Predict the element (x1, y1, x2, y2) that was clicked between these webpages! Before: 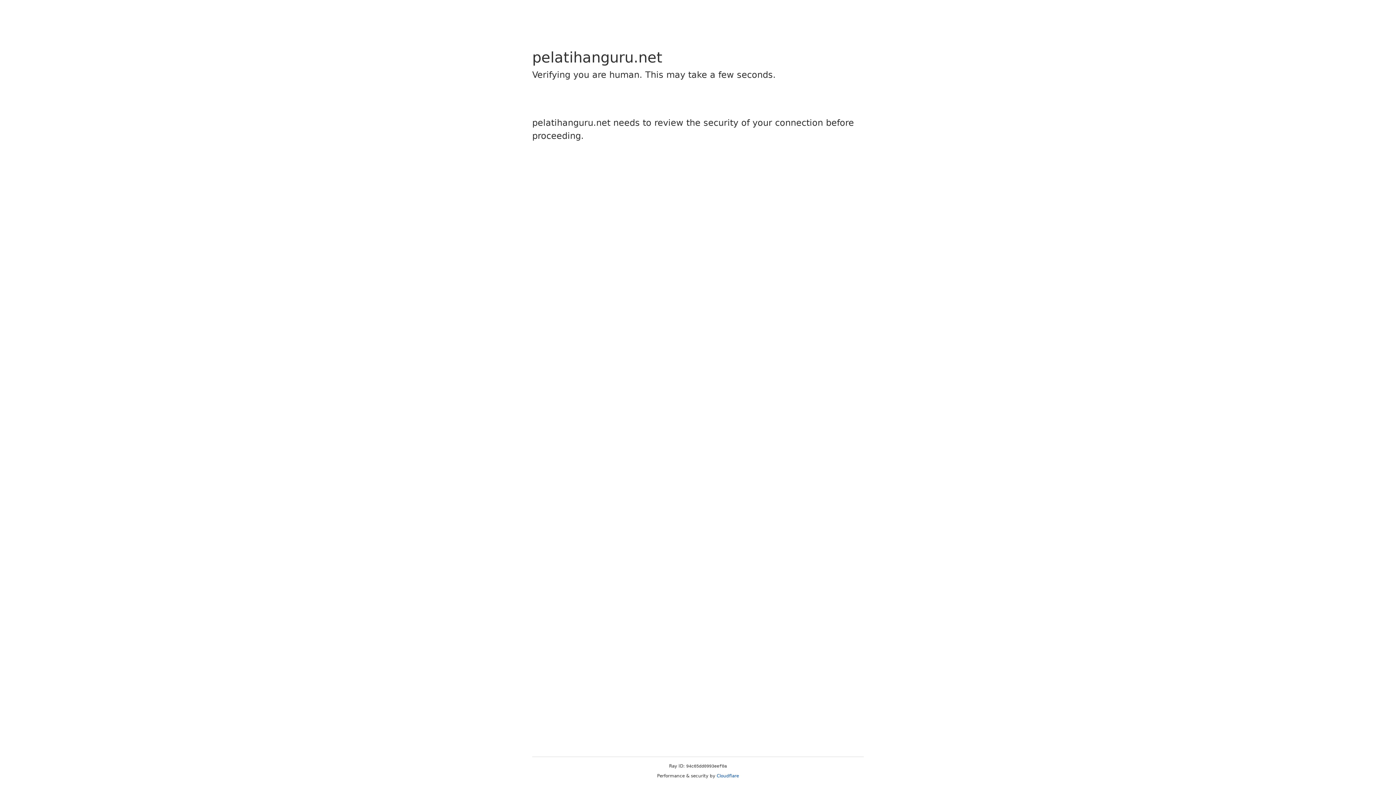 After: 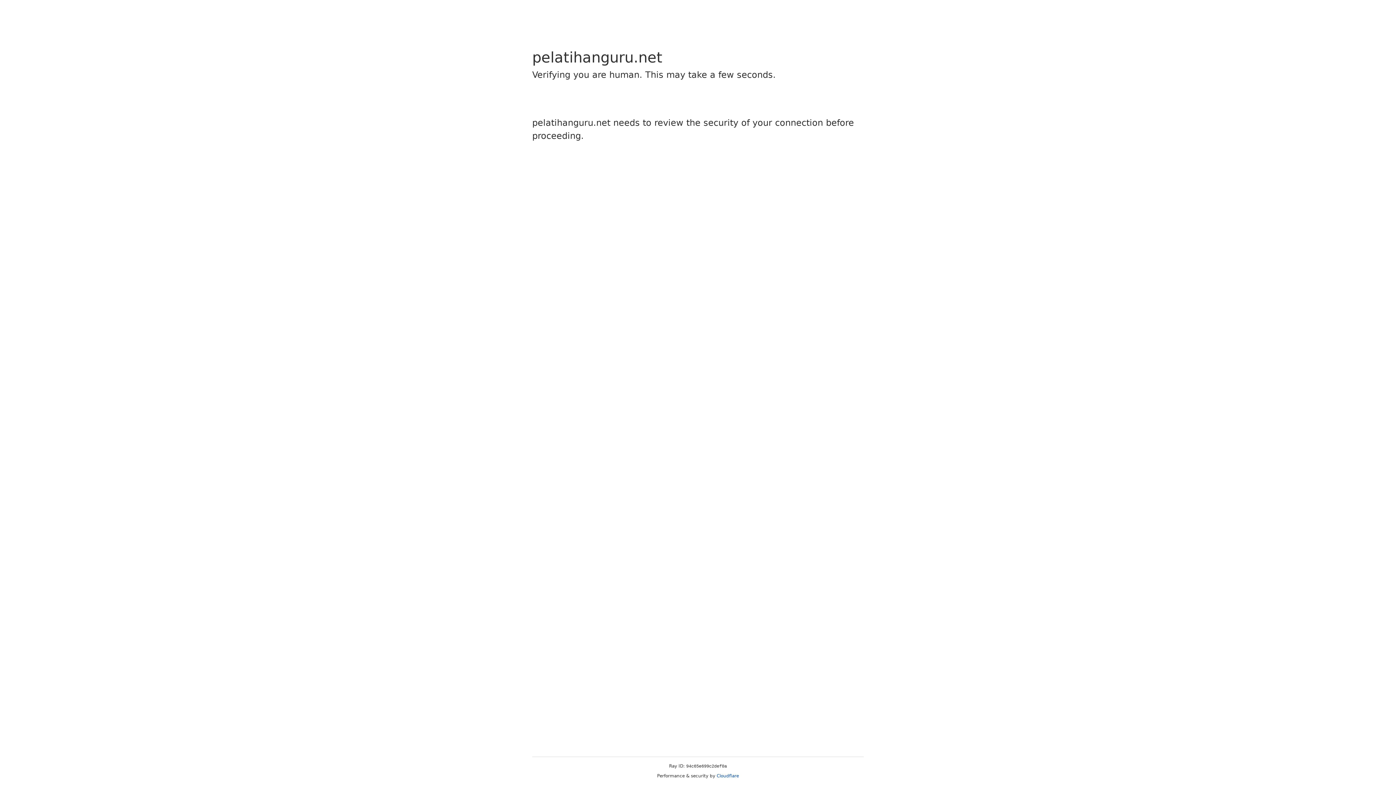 Action: label: Cloudflare bbox: (716, 773, 739, 778)